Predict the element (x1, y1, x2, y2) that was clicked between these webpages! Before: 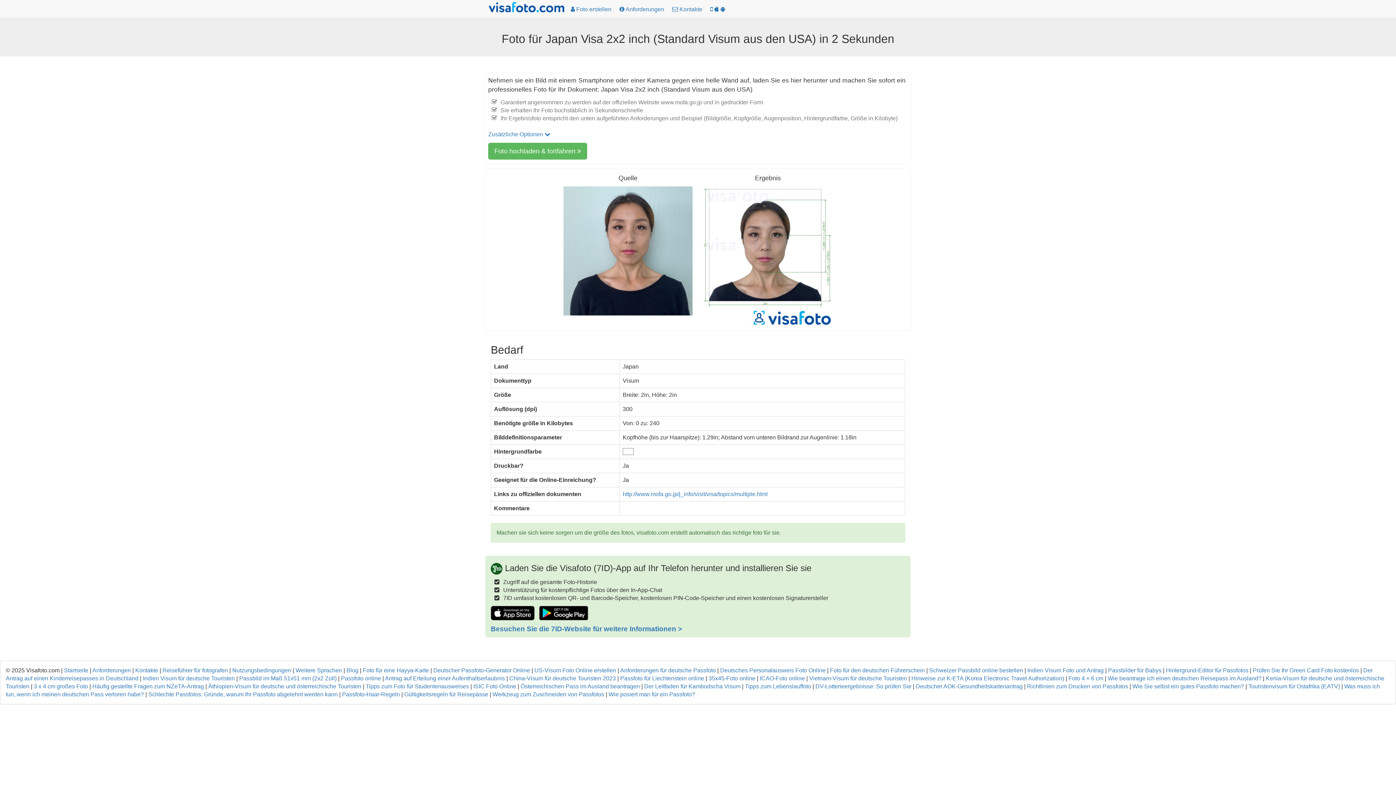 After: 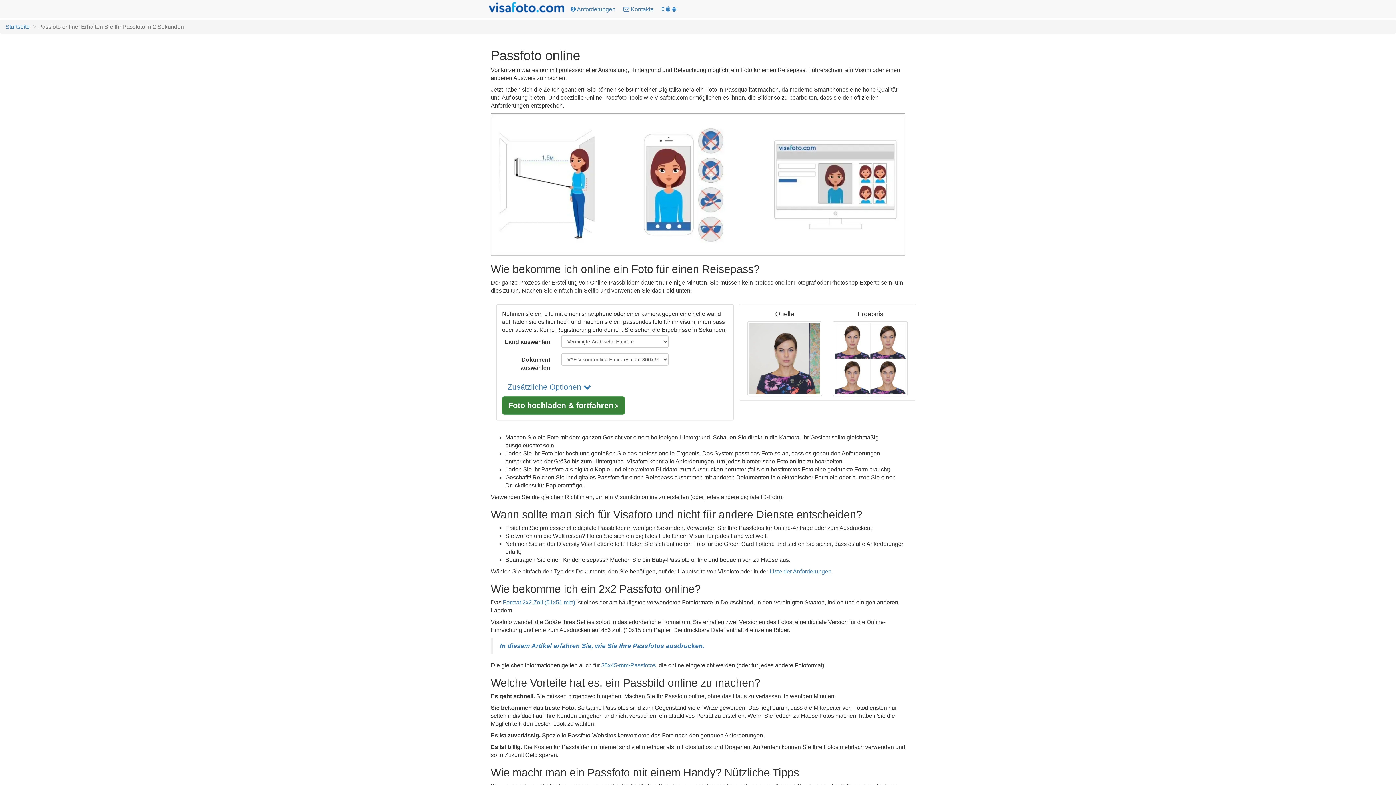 Action: bbox: (341, 675, 381, 681) label: Passfoto online